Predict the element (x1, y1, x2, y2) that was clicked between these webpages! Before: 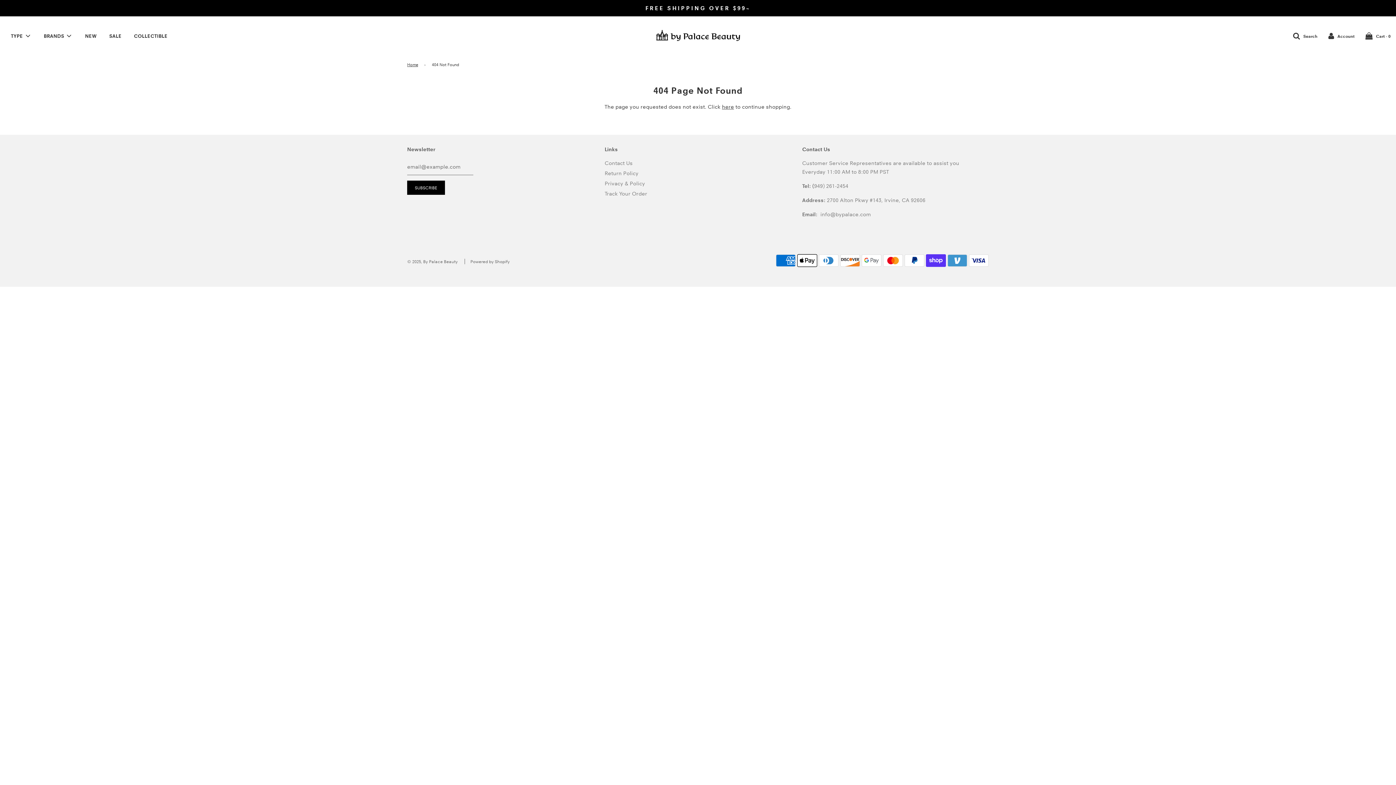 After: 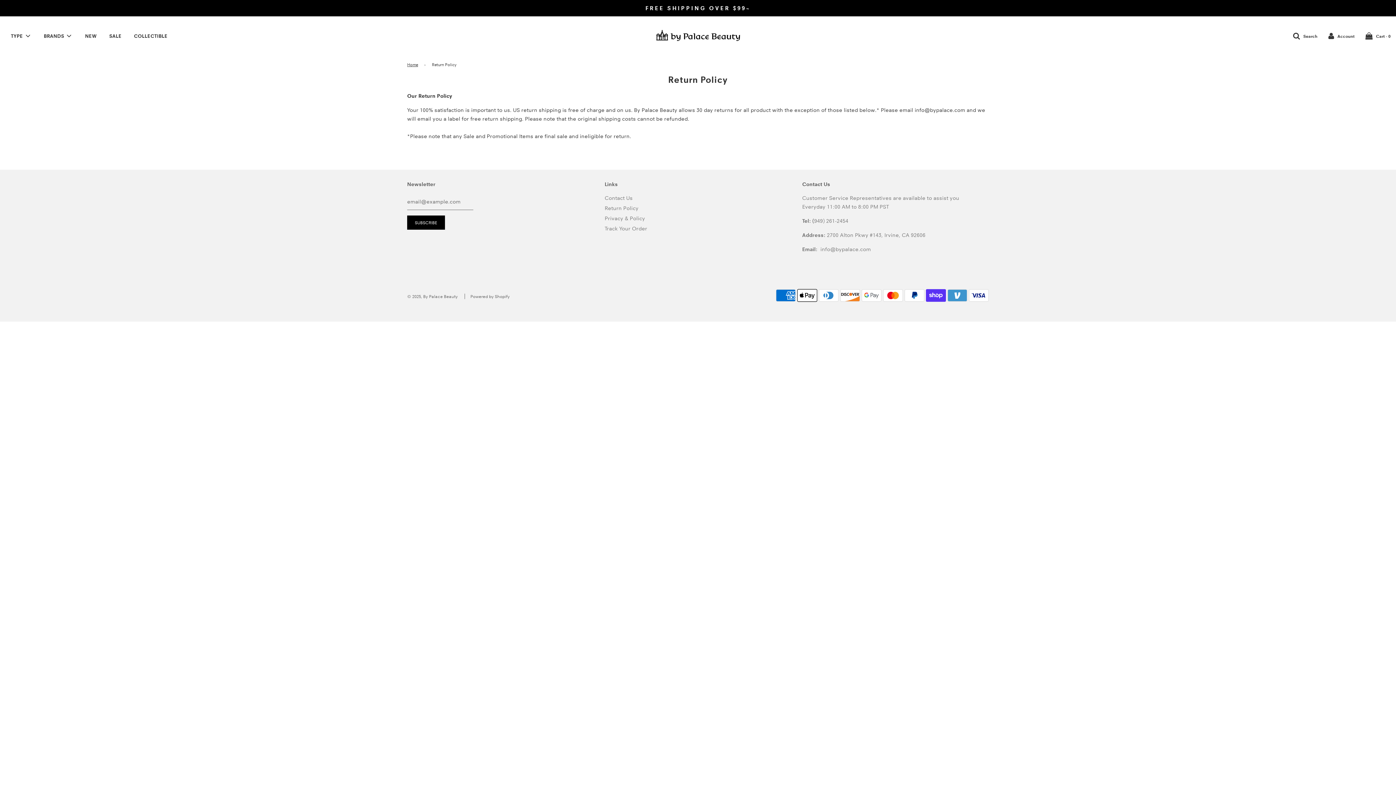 Action: bbox: (604, 170, 638, 176) label: Return Policy